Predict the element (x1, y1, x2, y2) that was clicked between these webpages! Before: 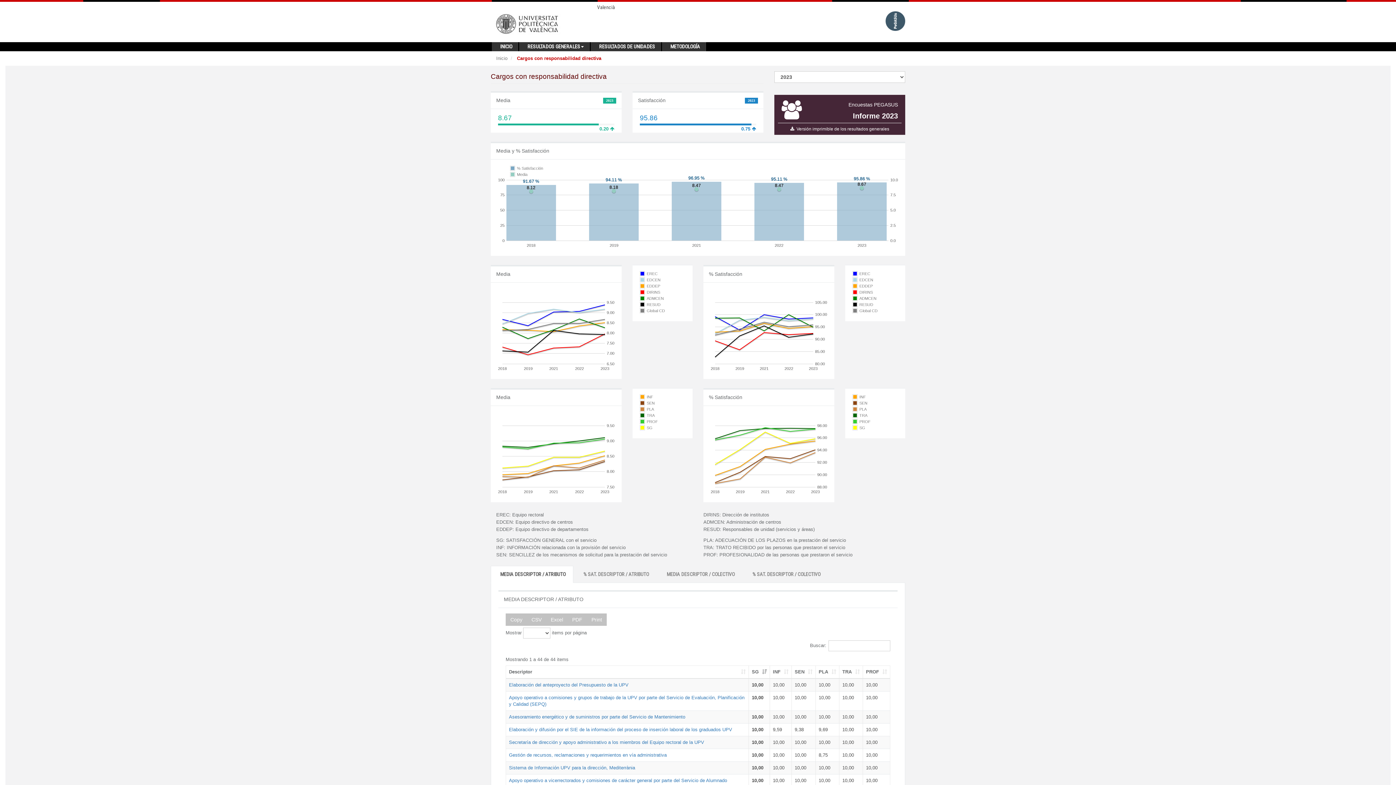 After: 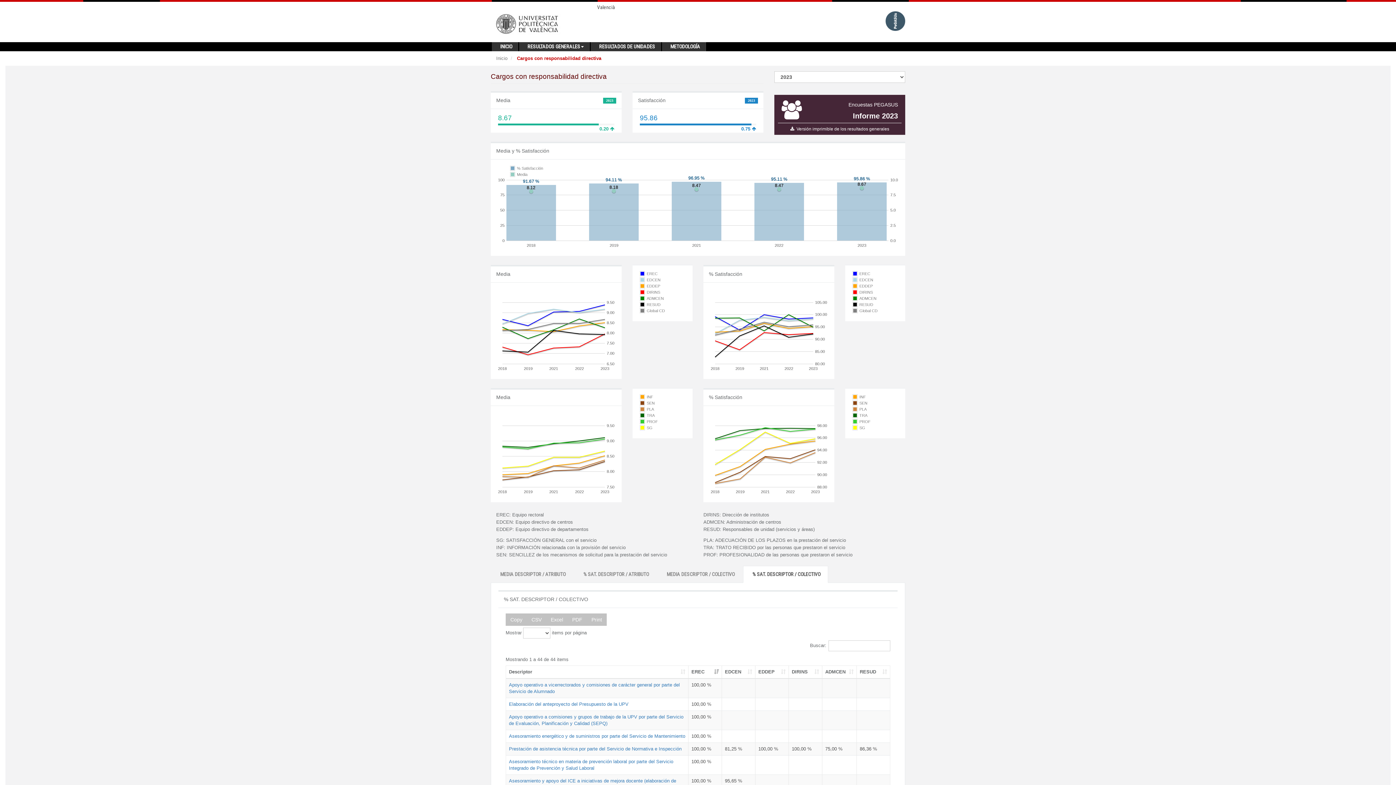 Action: label: % SAT. DESCRIPTOR / COLECTIVO bbox: (743, 566, 828, 583)